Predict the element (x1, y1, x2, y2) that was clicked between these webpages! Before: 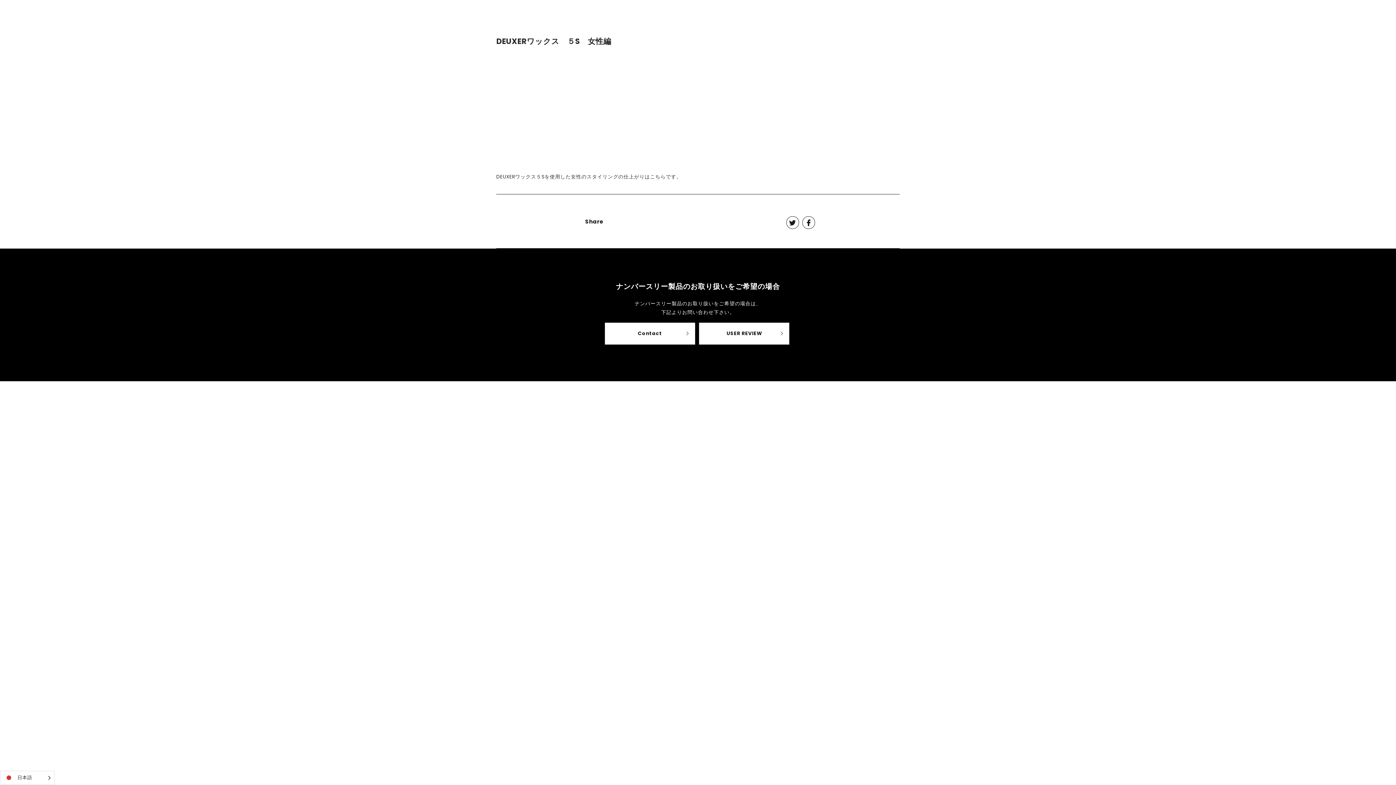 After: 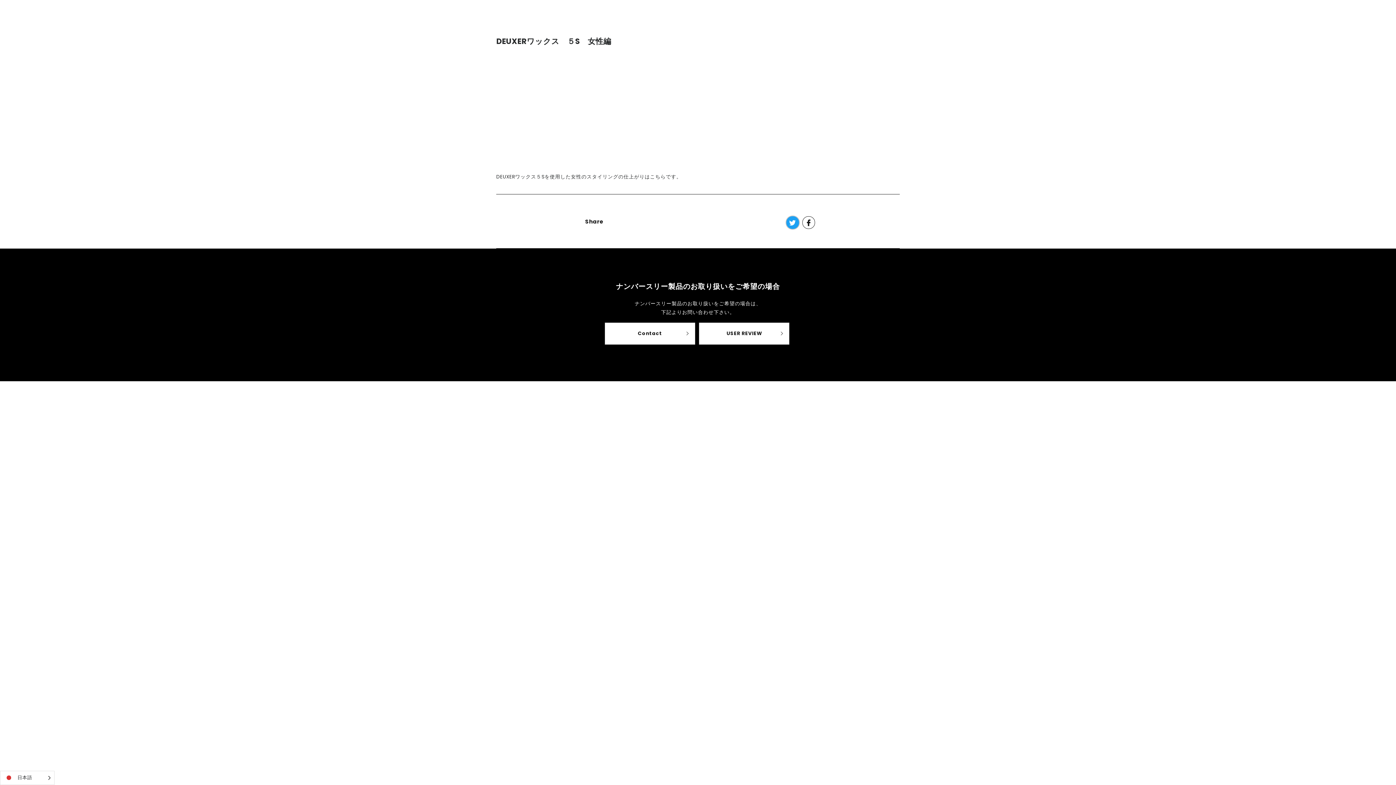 Action: bbox: (786, 216, 799, 229)